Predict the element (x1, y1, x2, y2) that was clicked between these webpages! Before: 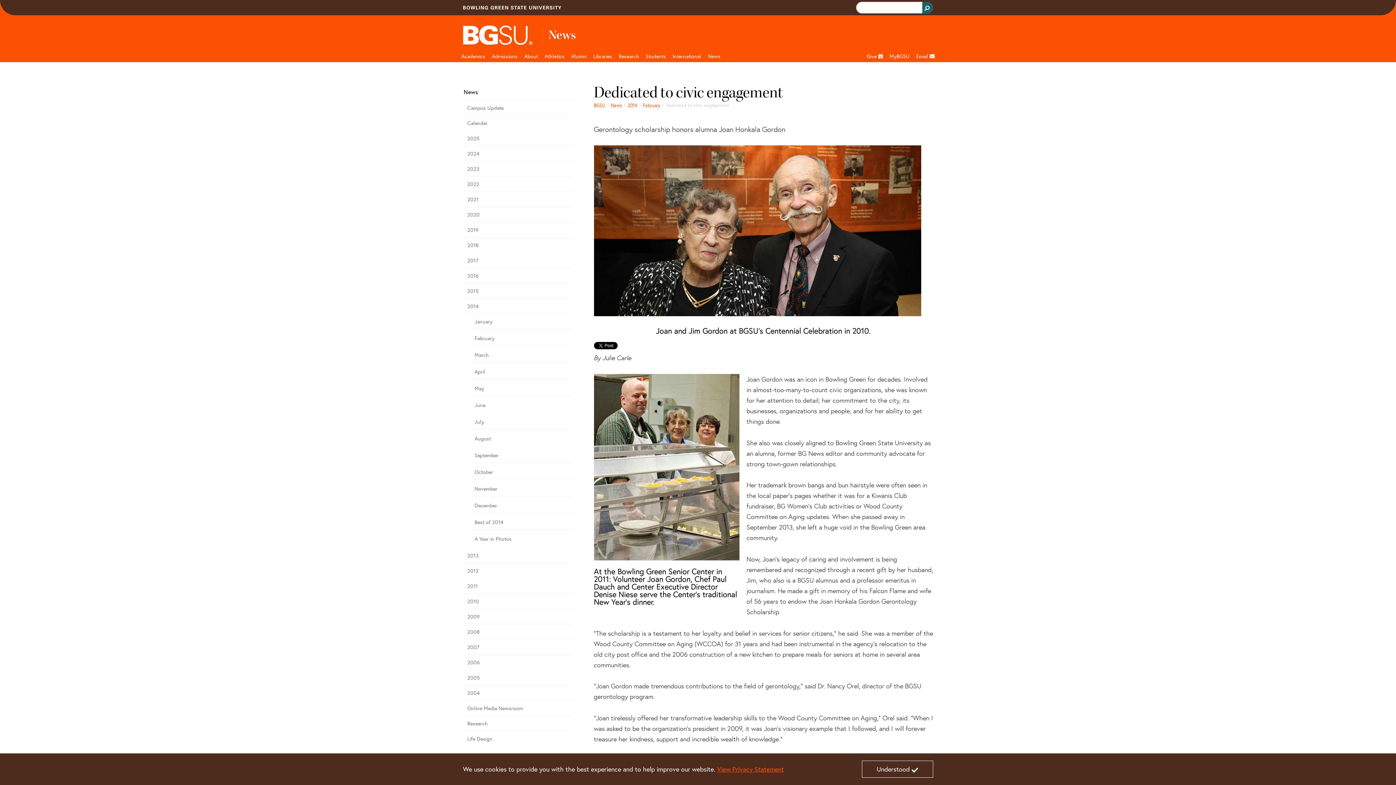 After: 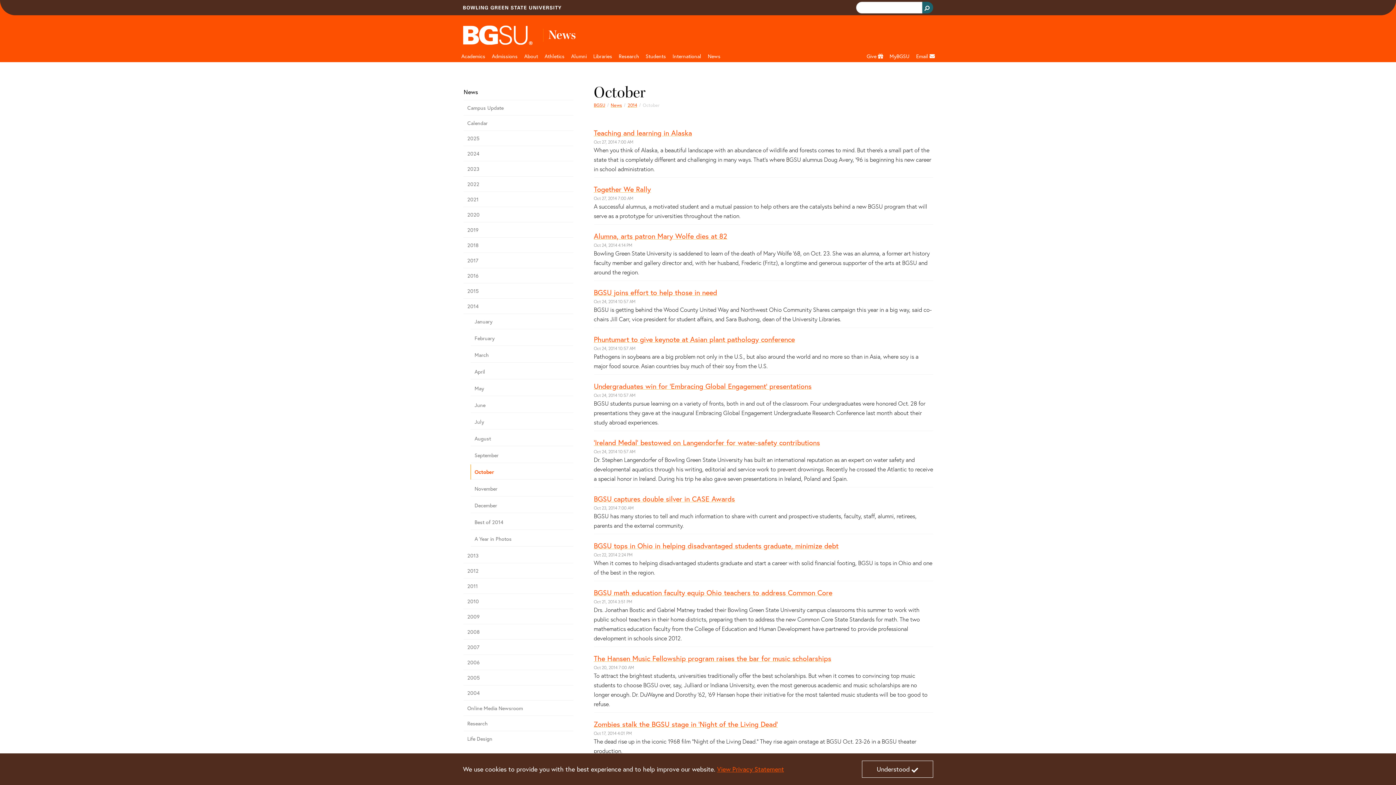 Action: label: october 2014 news bbox: (470, 464, 573, 479)